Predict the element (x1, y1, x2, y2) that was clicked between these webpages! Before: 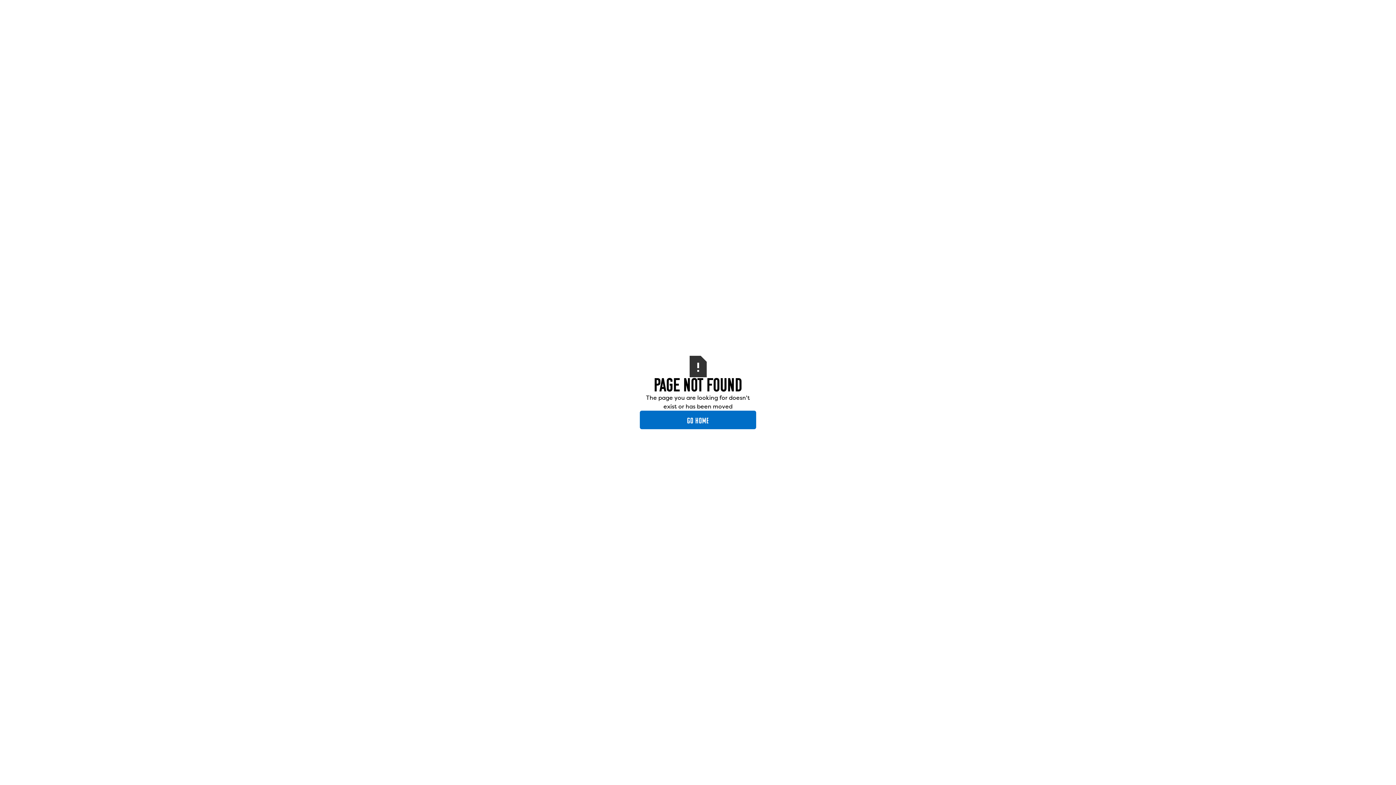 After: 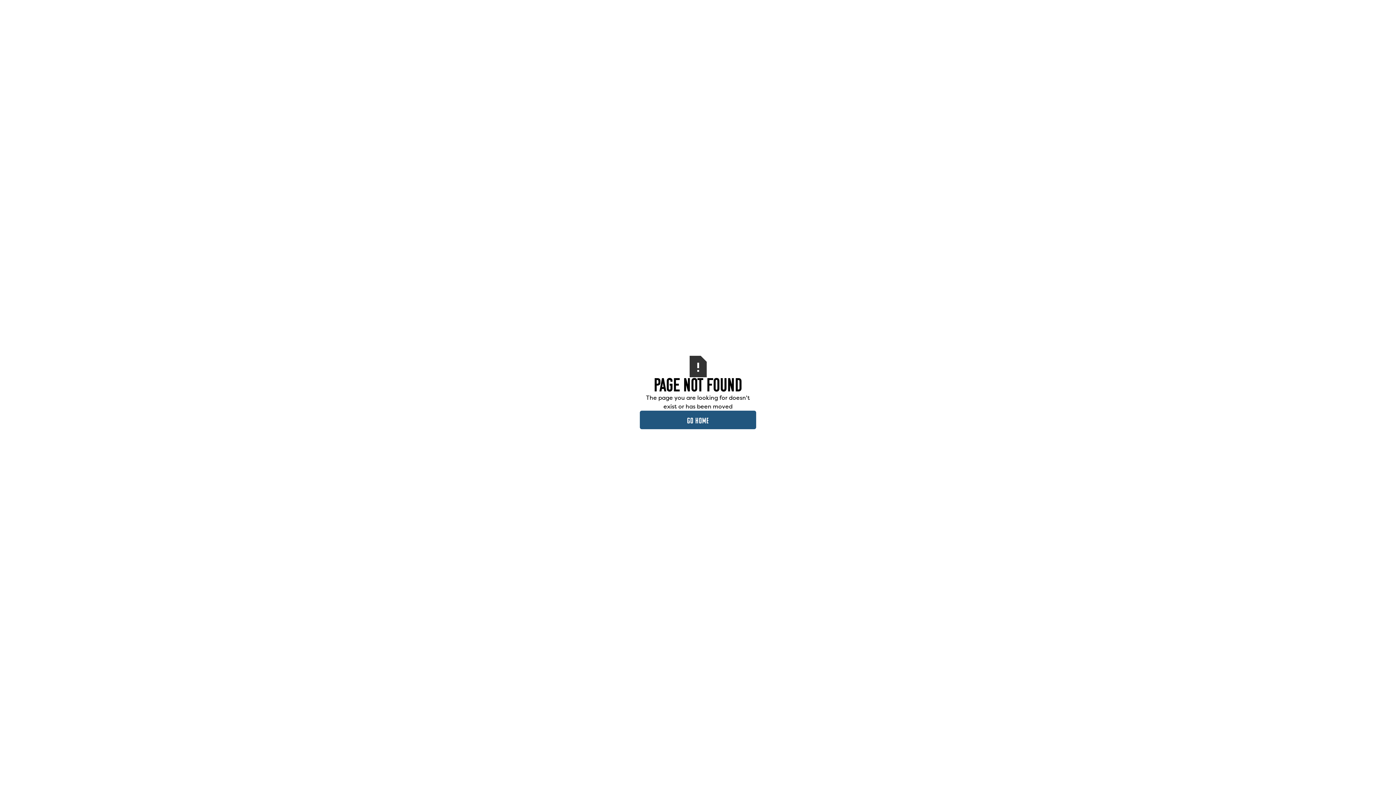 Action: label: GO HOME bbox: (640, 410, 756, 429)